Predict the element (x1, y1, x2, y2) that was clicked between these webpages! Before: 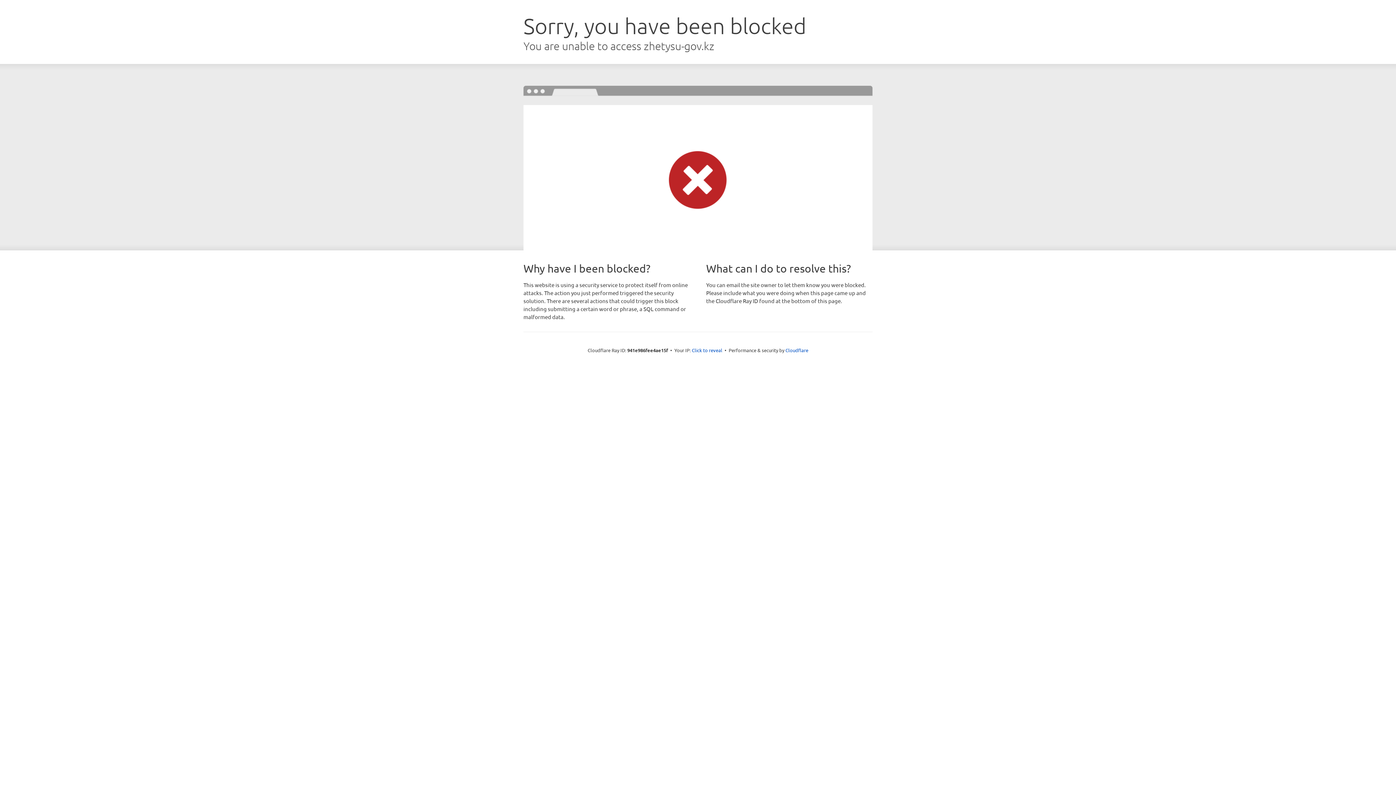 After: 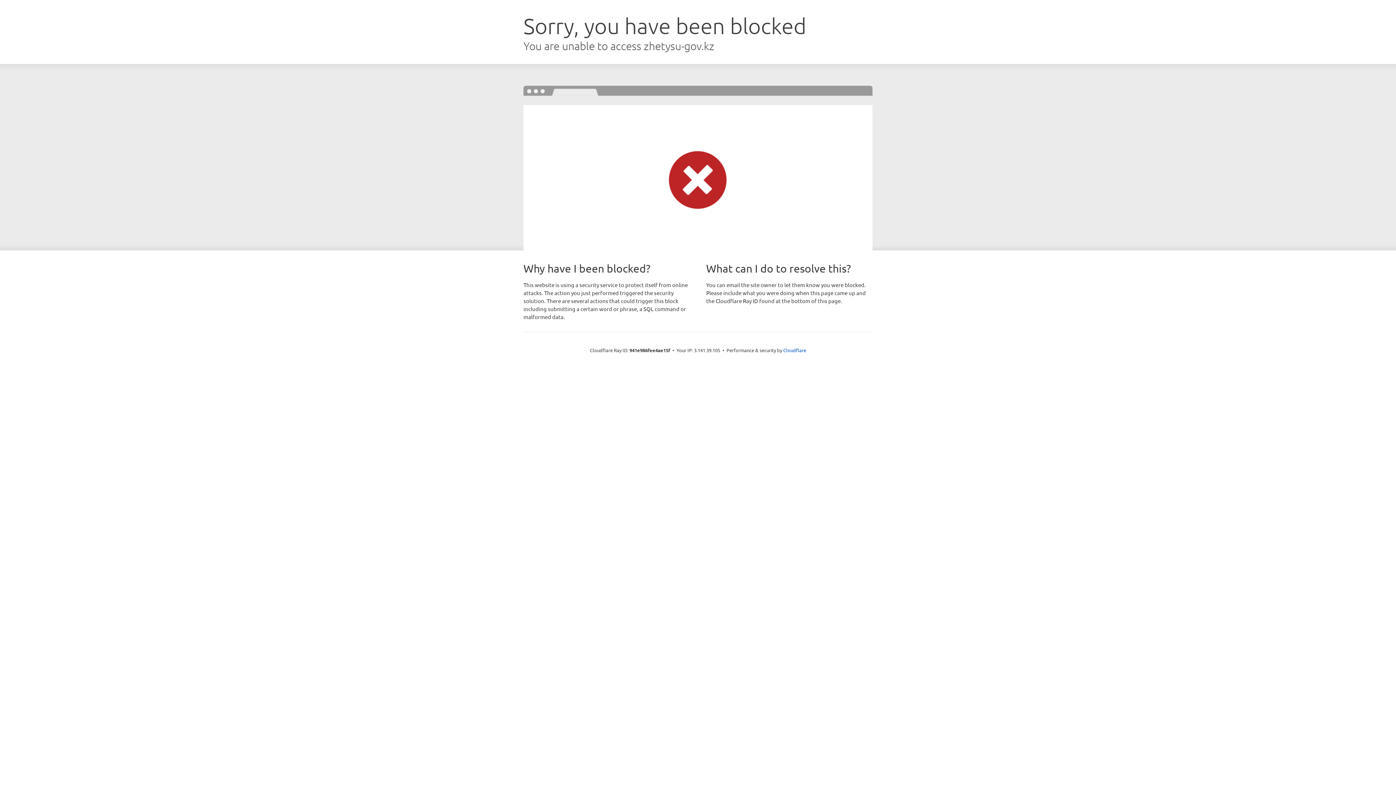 Action: bbox: (692, 346, 722, 353) label: Click to reveal